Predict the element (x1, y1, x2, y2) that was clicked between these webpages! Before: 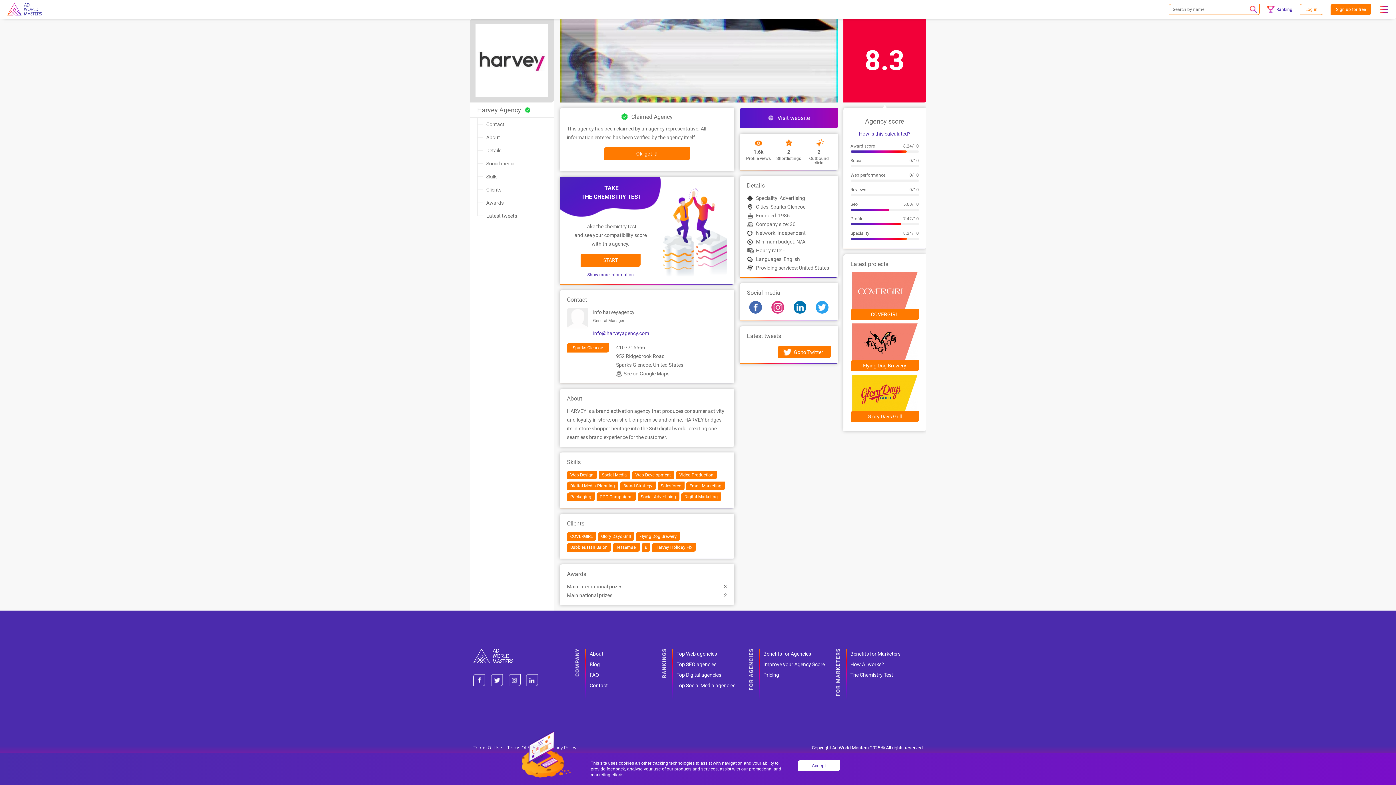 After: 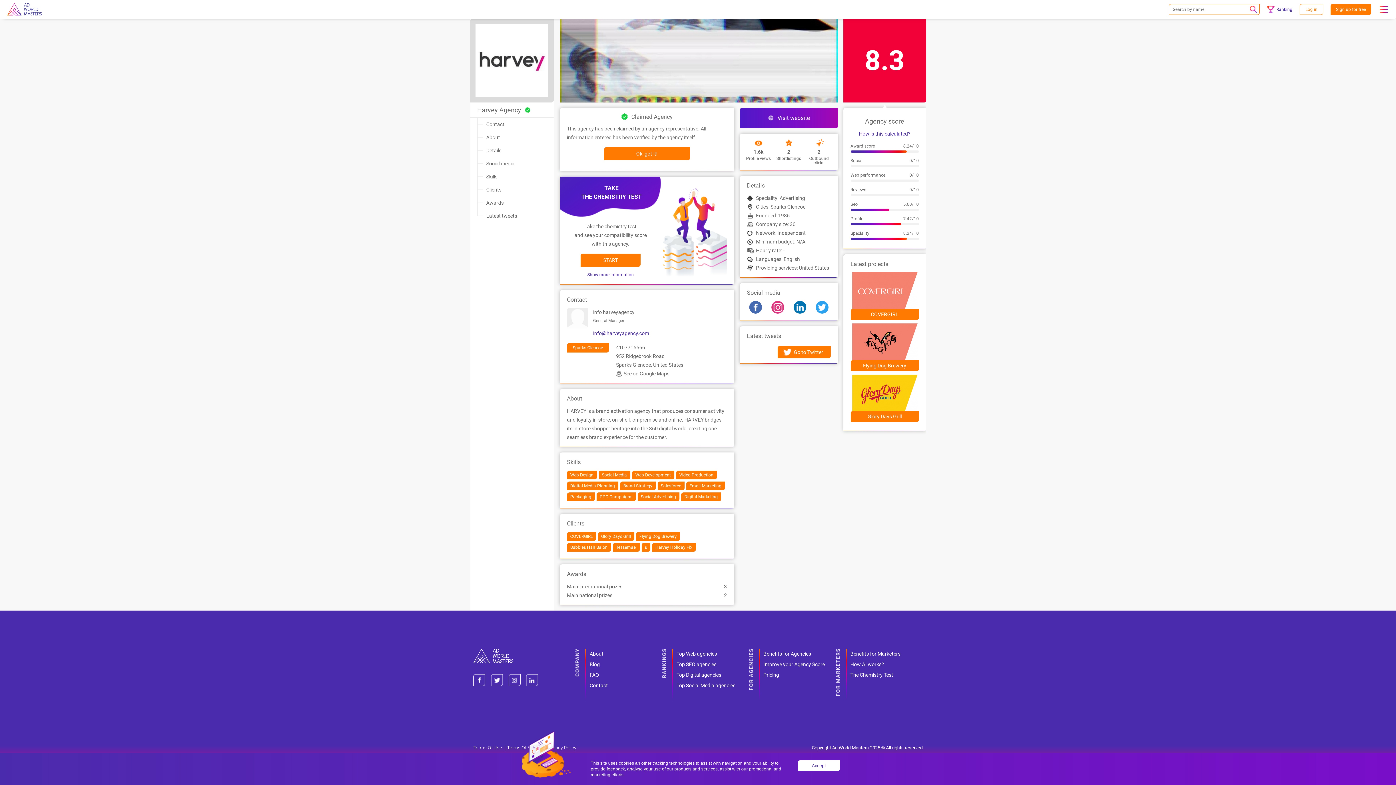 Action: bbox: (567, 570, 727, 578) label: Awards